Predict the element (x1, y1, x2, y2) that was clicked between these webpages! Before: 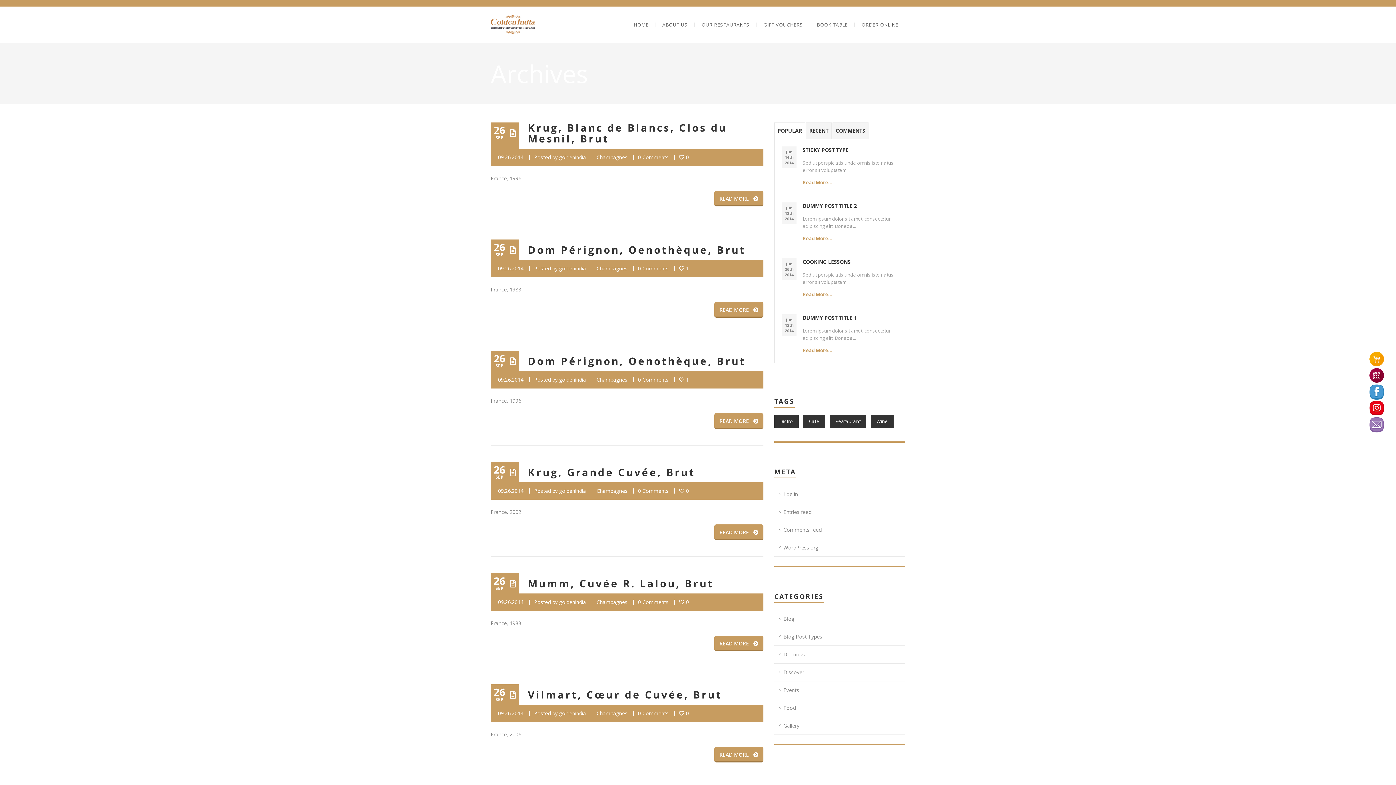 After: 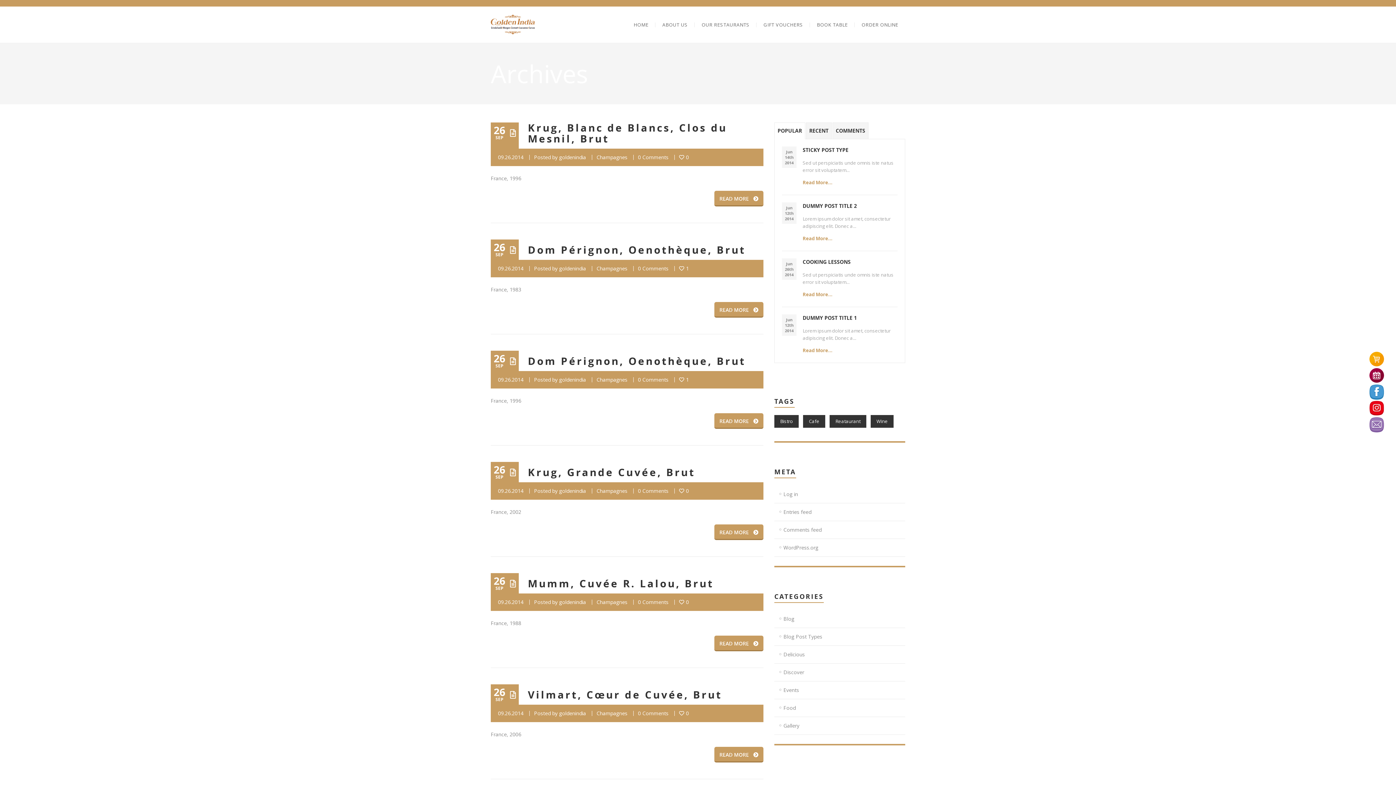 Action: bbox: (596, 265, 627, 272) label: Champagnes